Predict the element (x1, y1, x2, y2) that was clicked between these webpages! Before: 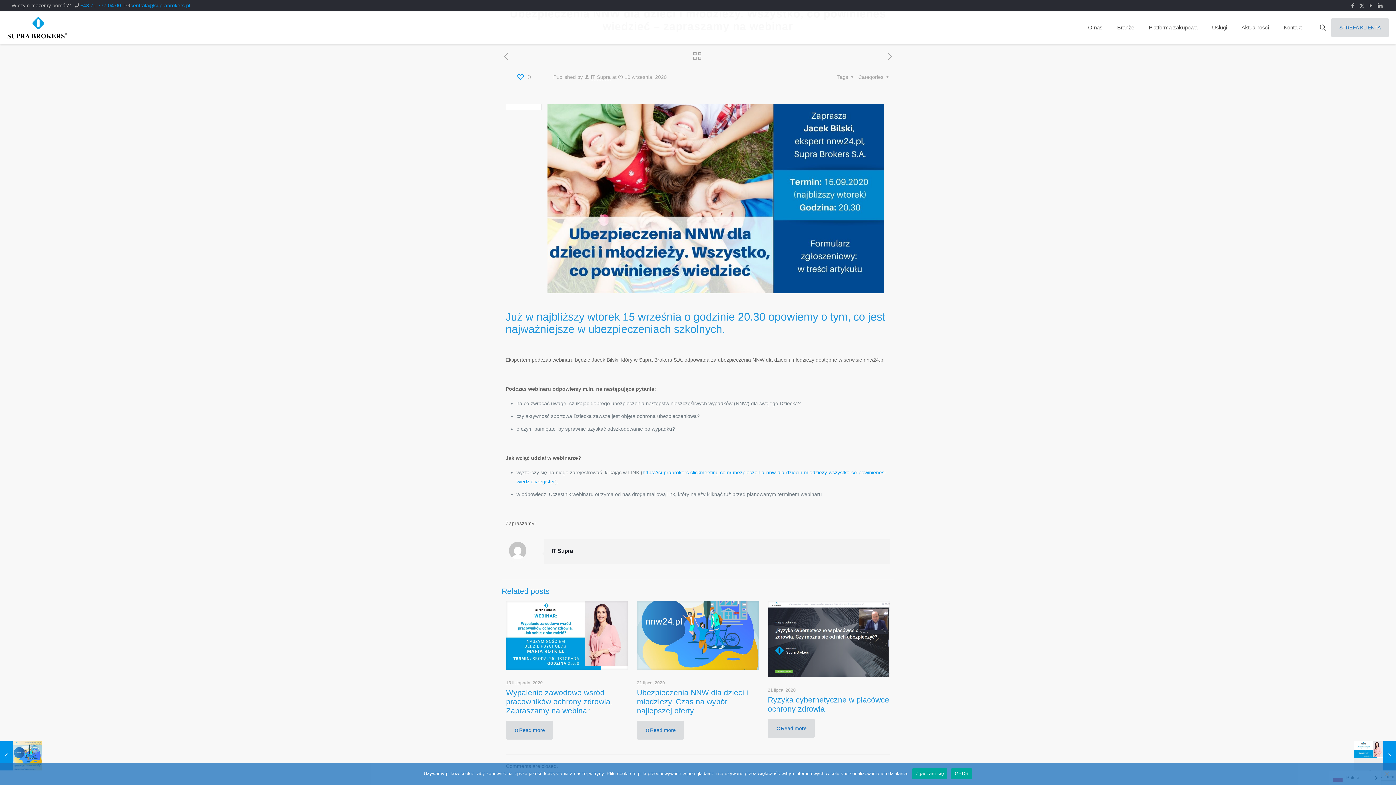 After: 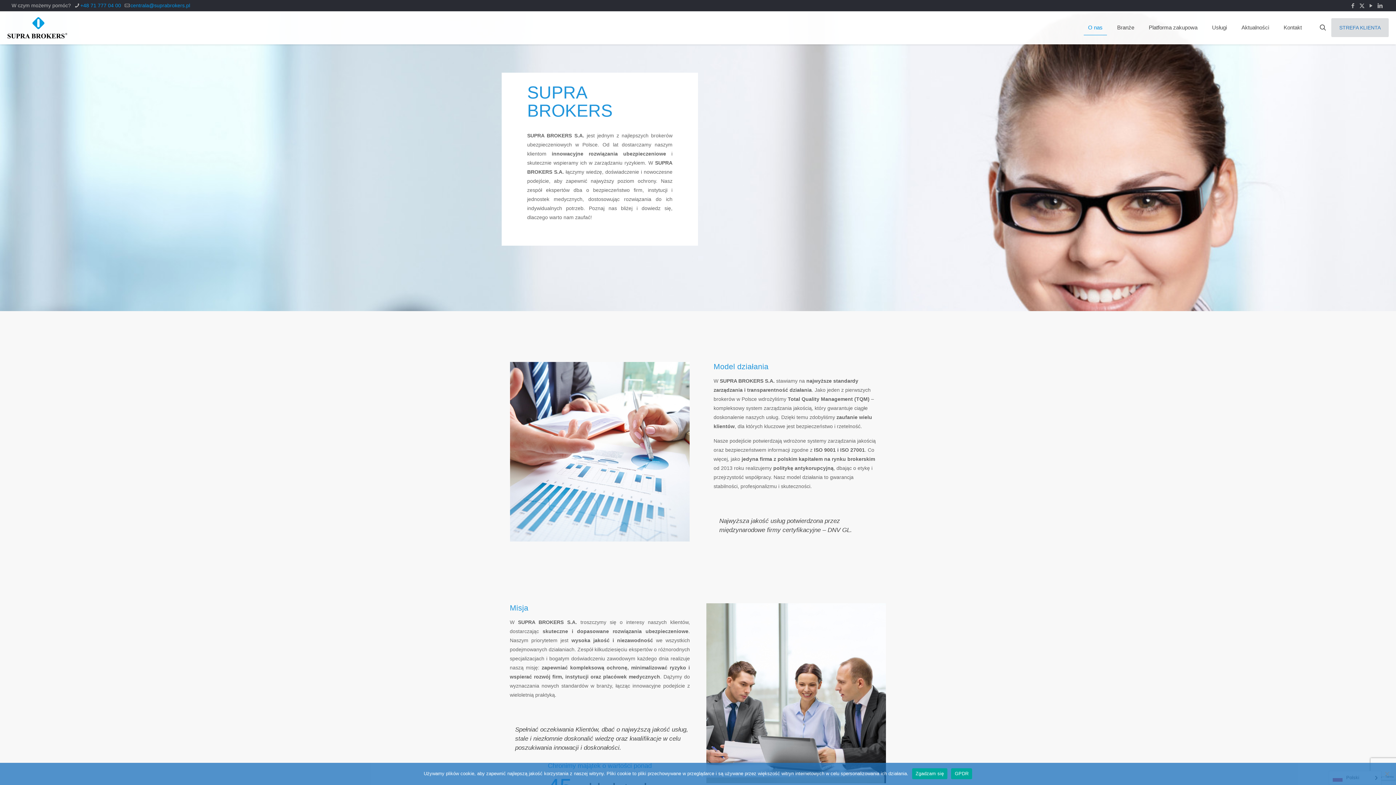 Action: bbox: (1081, 11, 1110, 44) label: O nas